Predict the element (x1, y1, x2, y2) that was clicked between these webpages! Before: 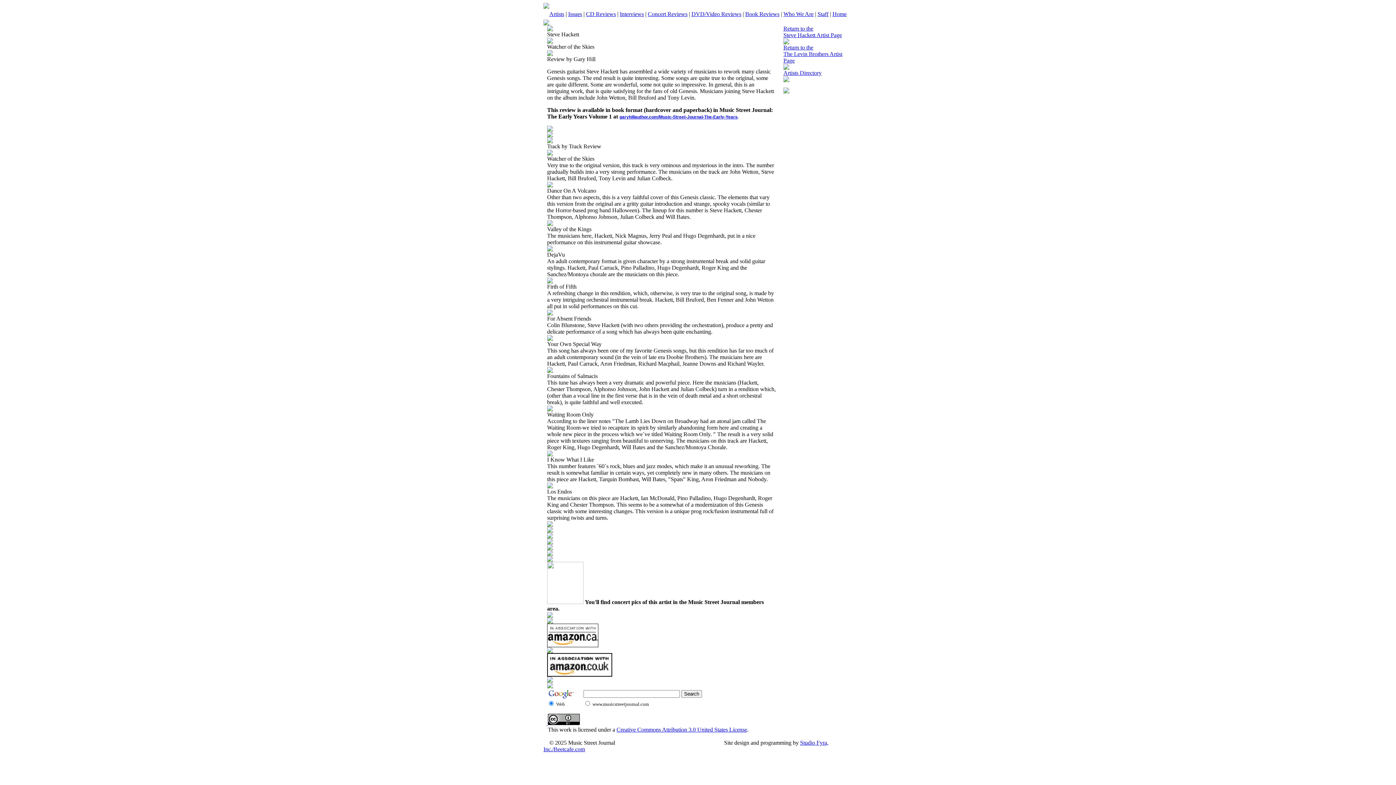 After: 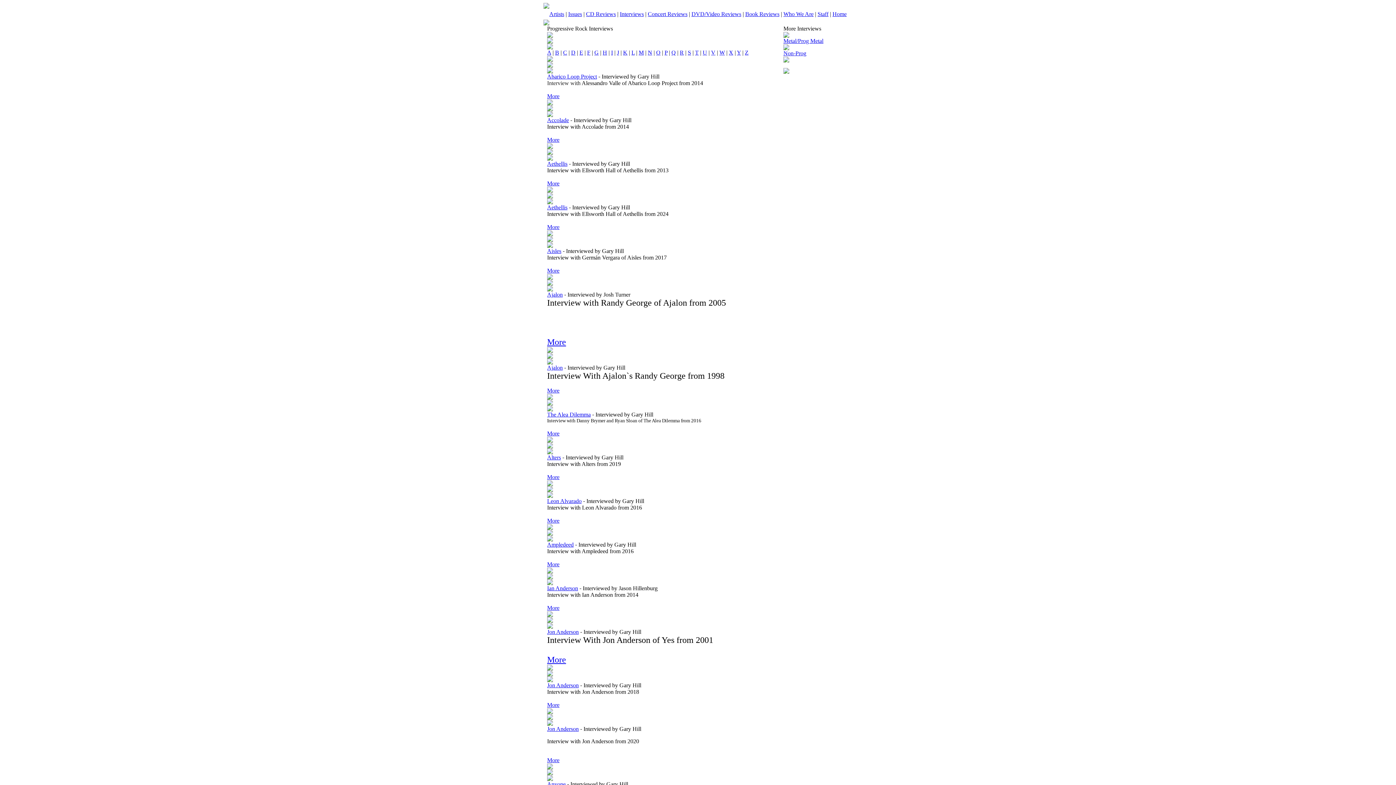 Action: bbox: (620, 10, 644, 17) label: Interviews